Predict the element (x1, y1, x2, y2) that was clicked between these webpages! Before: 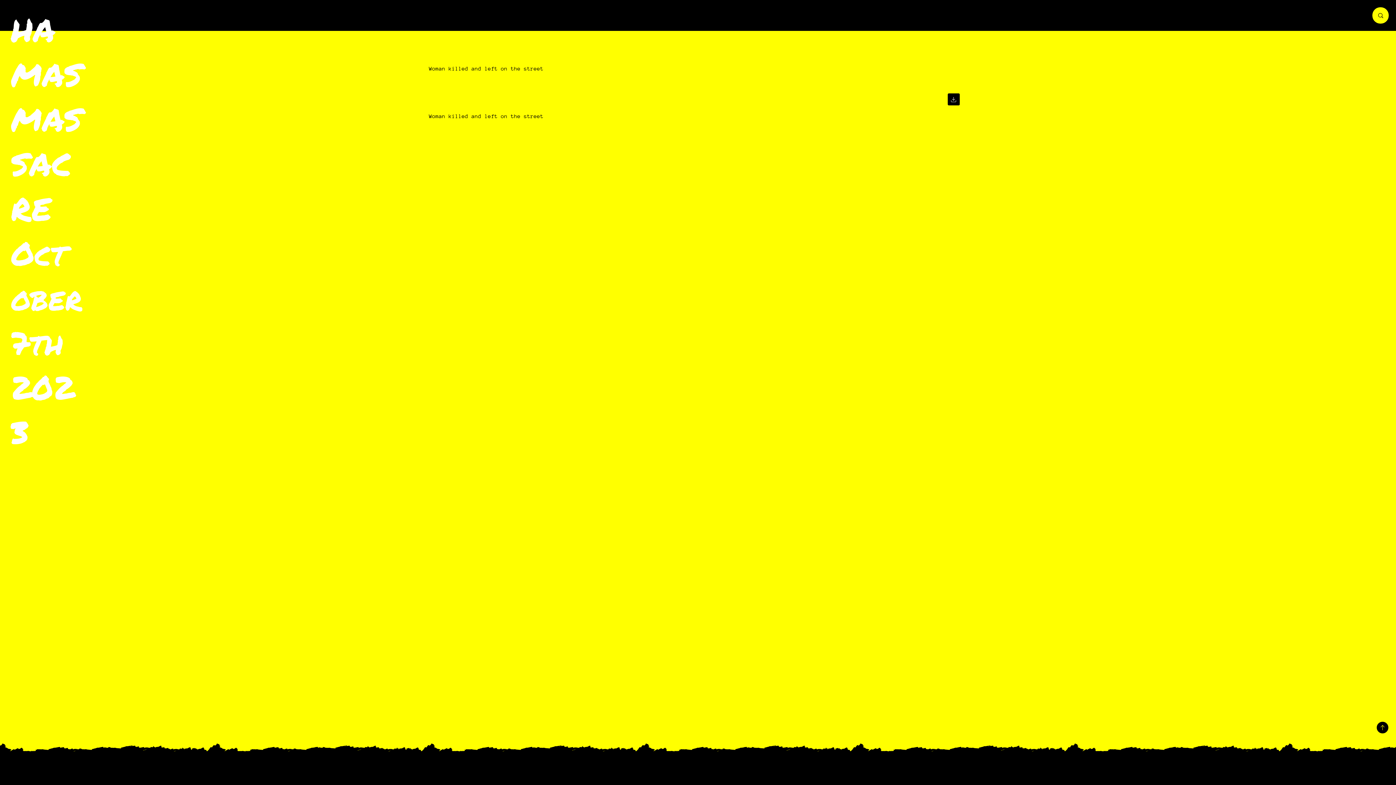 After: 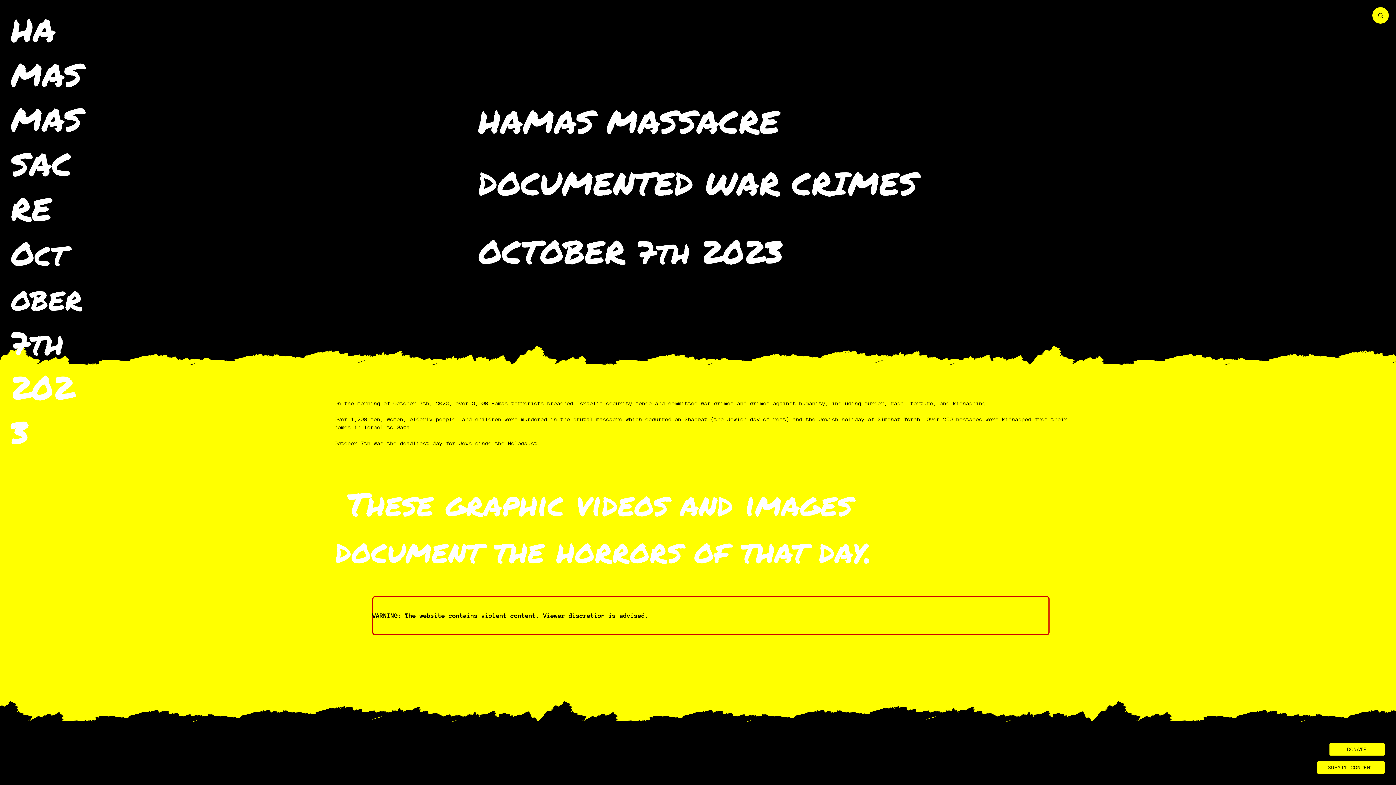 Action: label: HAMAS MASSACRE
October 7th 2023 bbox: (10, 6, 82, 454)